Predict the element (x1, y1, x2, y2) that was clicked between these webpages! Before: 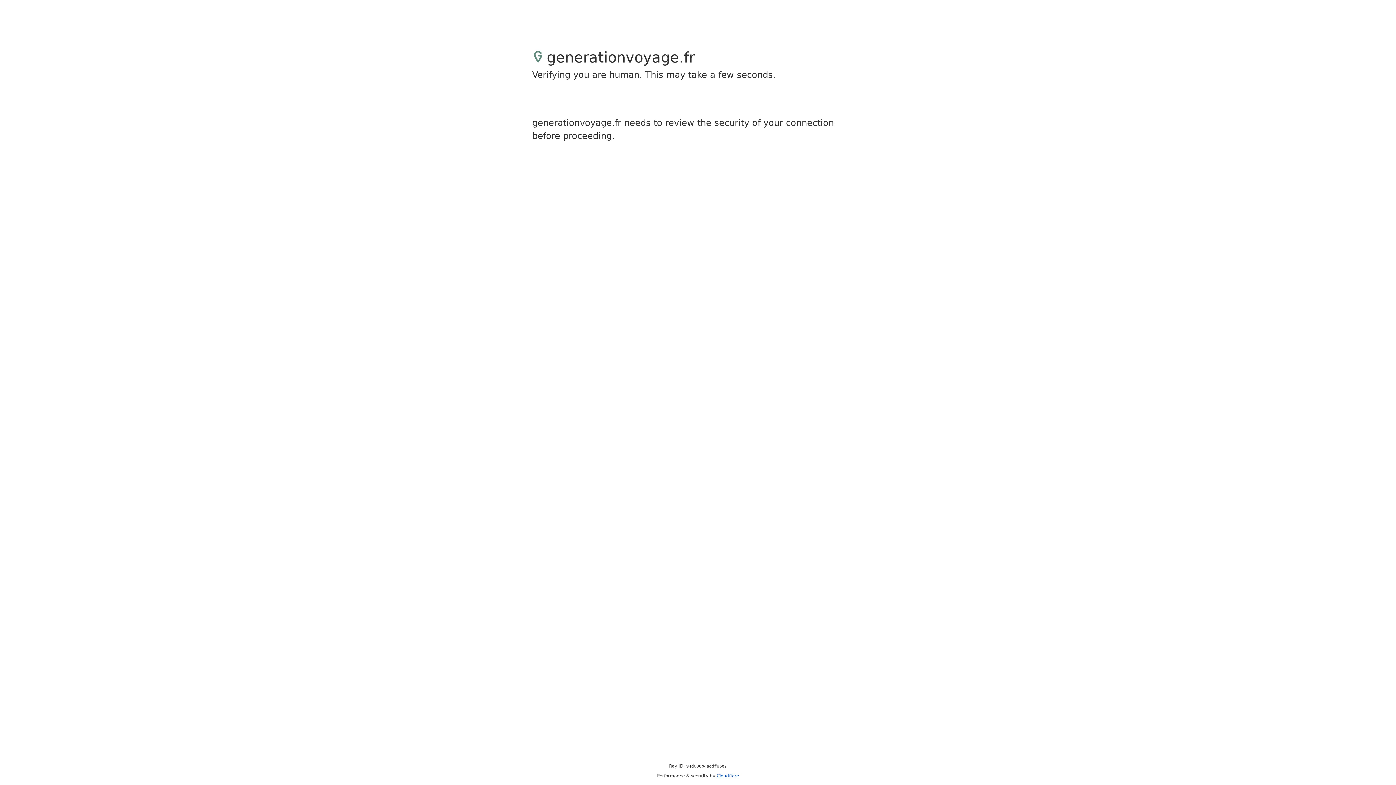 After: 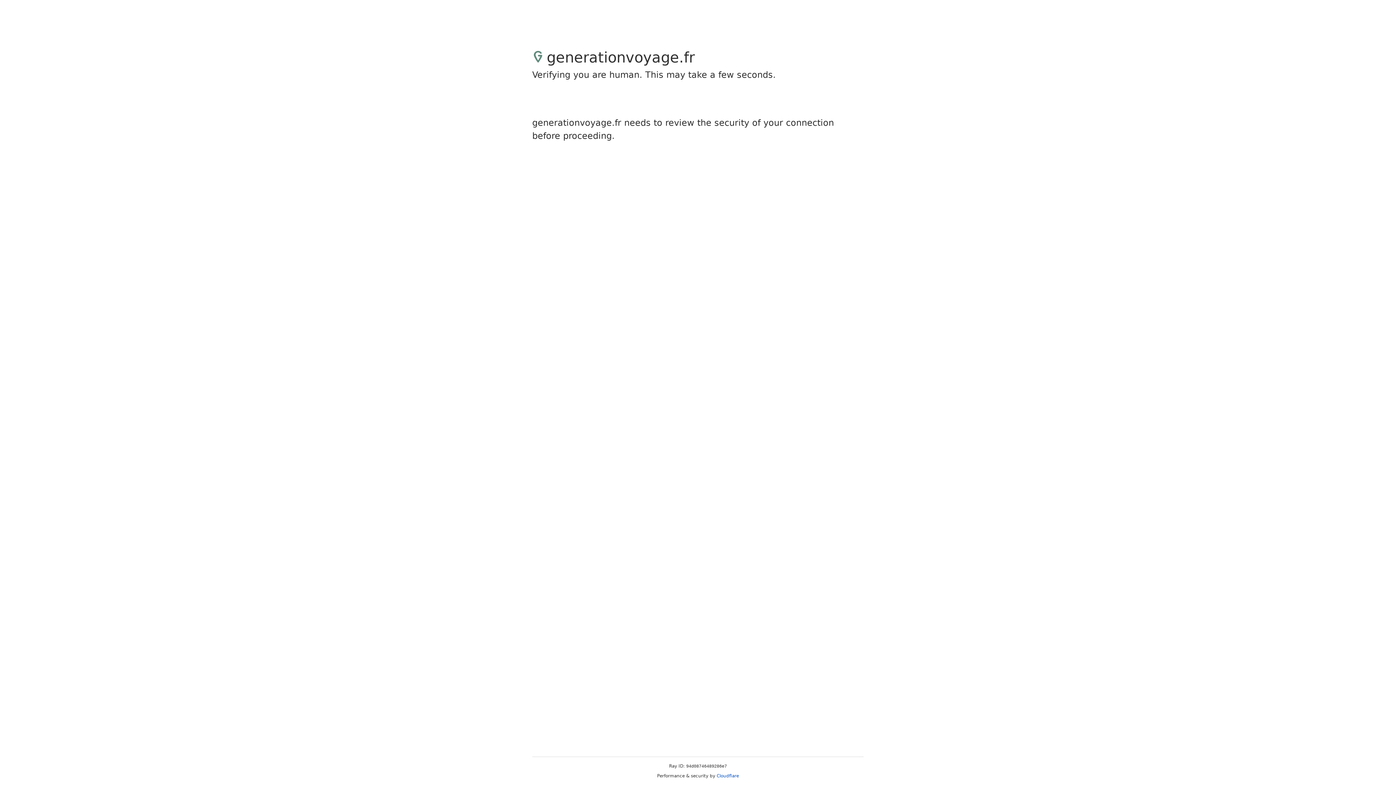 Action: bbox: (716, 773, 739, 778) label: Cloudflare